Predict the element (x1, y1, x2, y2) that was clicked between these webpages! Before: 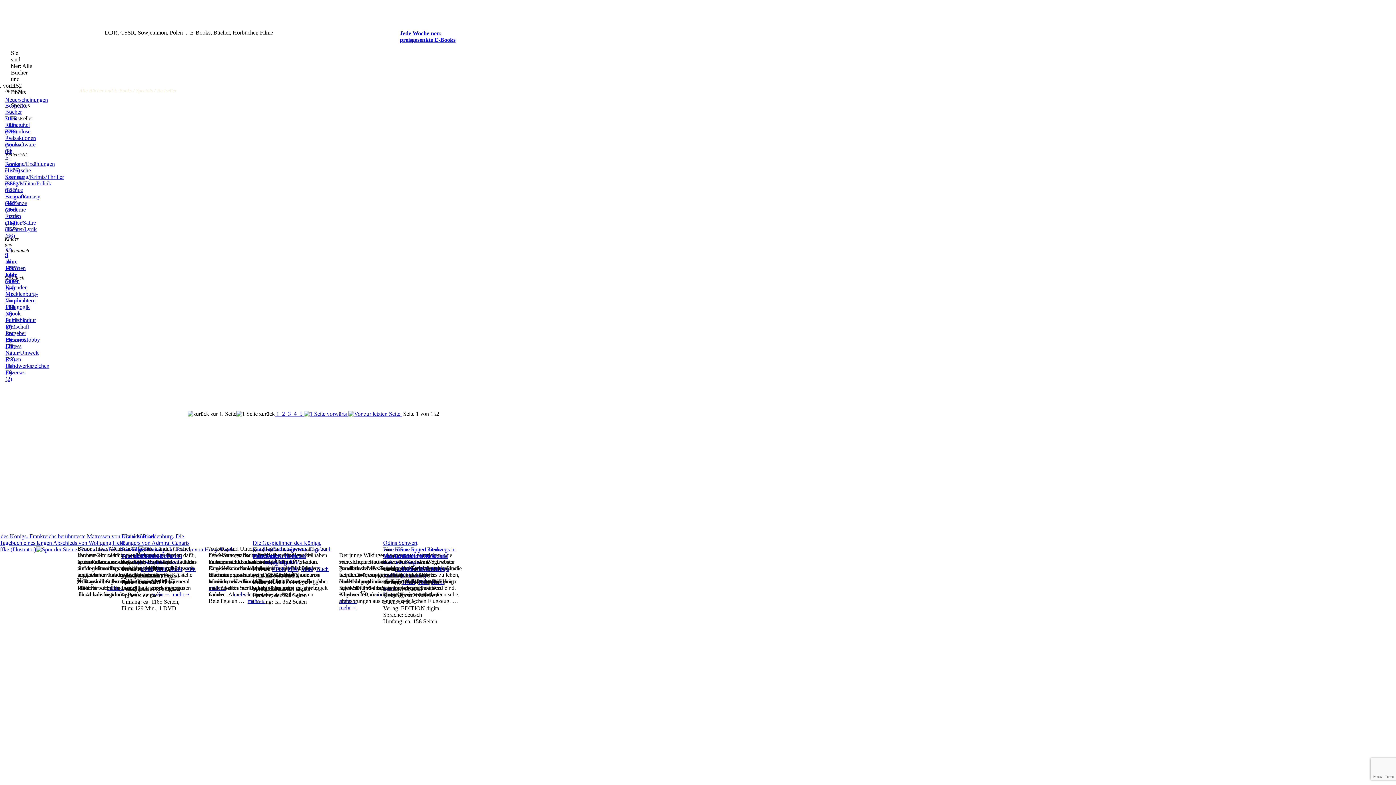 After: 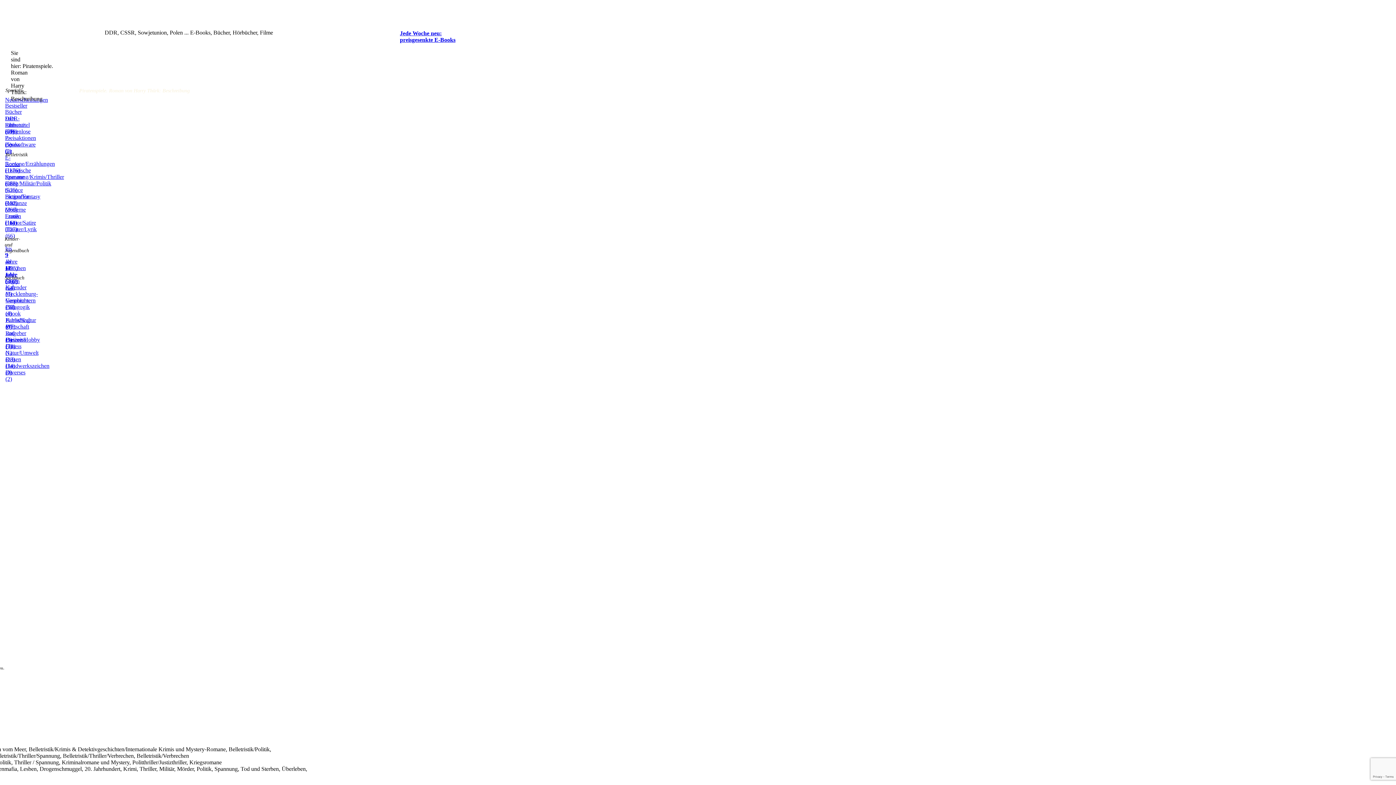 Action: label: mehr→ bbox: (247, 598, 265, 604)